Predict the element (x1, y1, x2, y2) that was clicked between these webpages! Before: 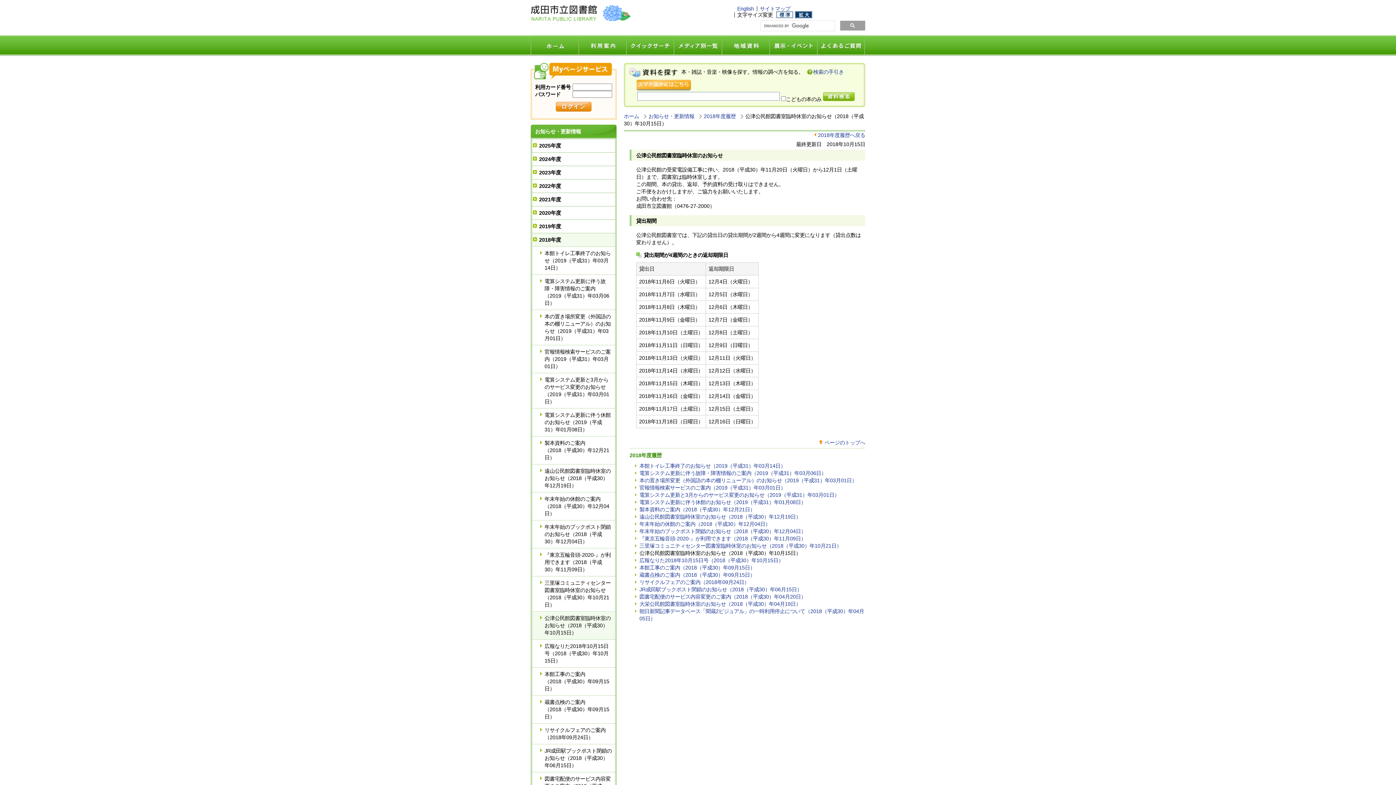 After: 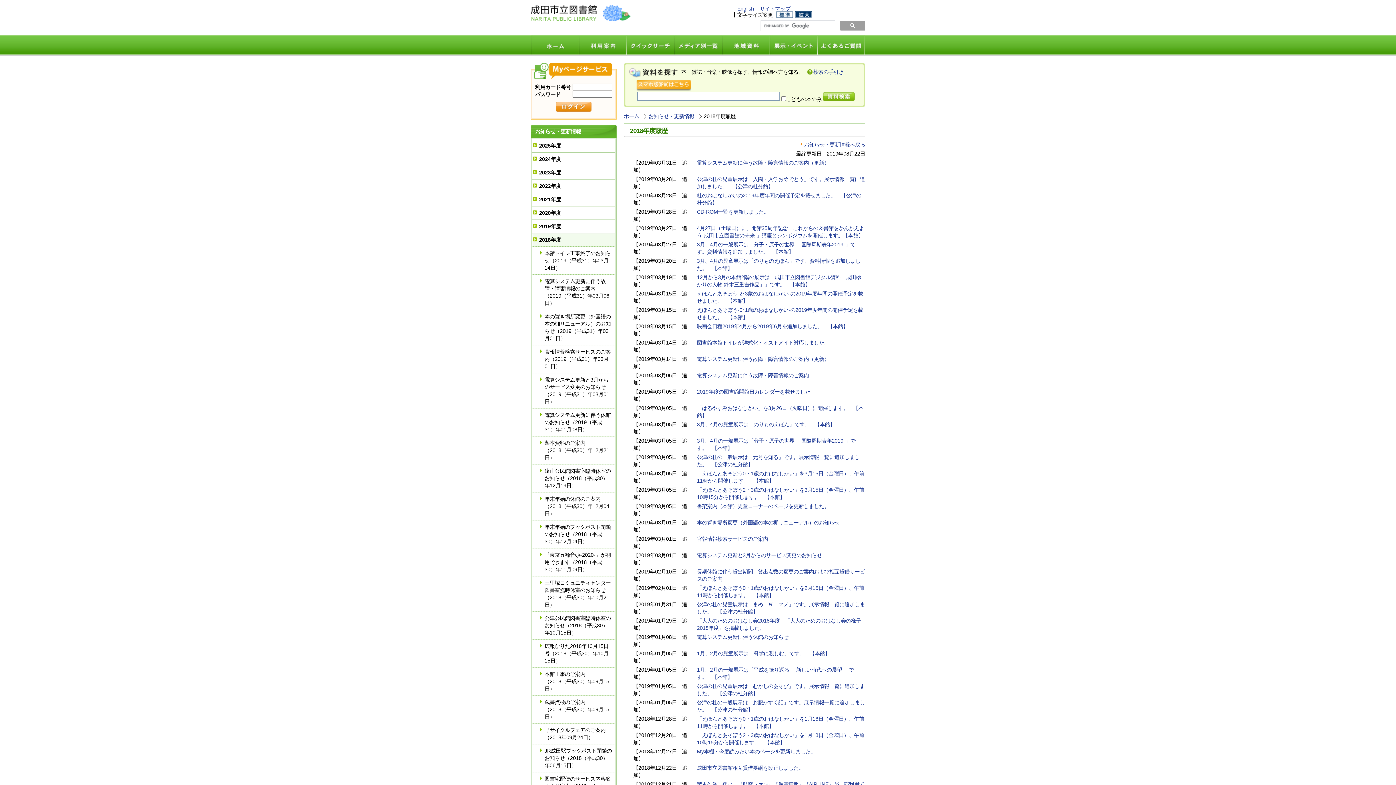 Action: bbox: (704, 113, 736, 119) label: 2018年度履歴